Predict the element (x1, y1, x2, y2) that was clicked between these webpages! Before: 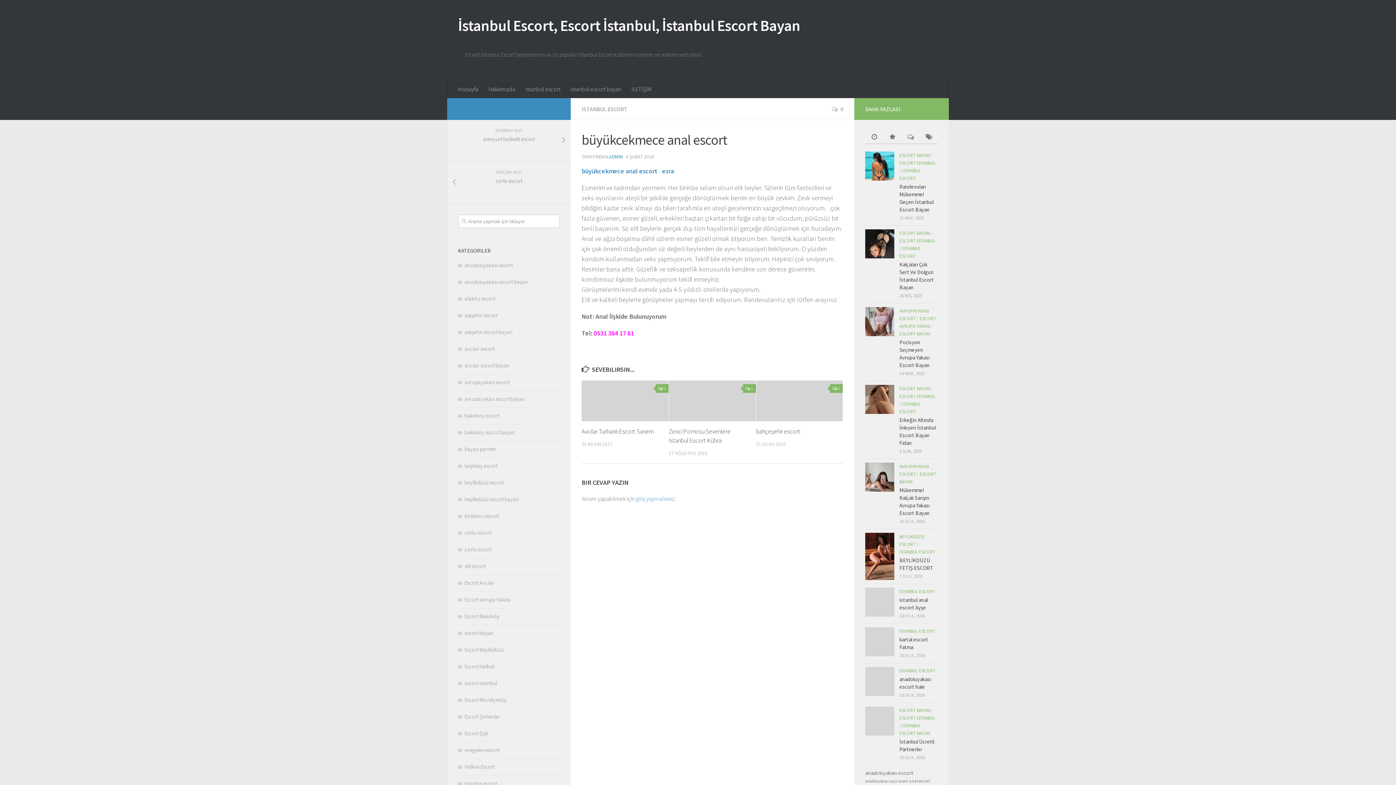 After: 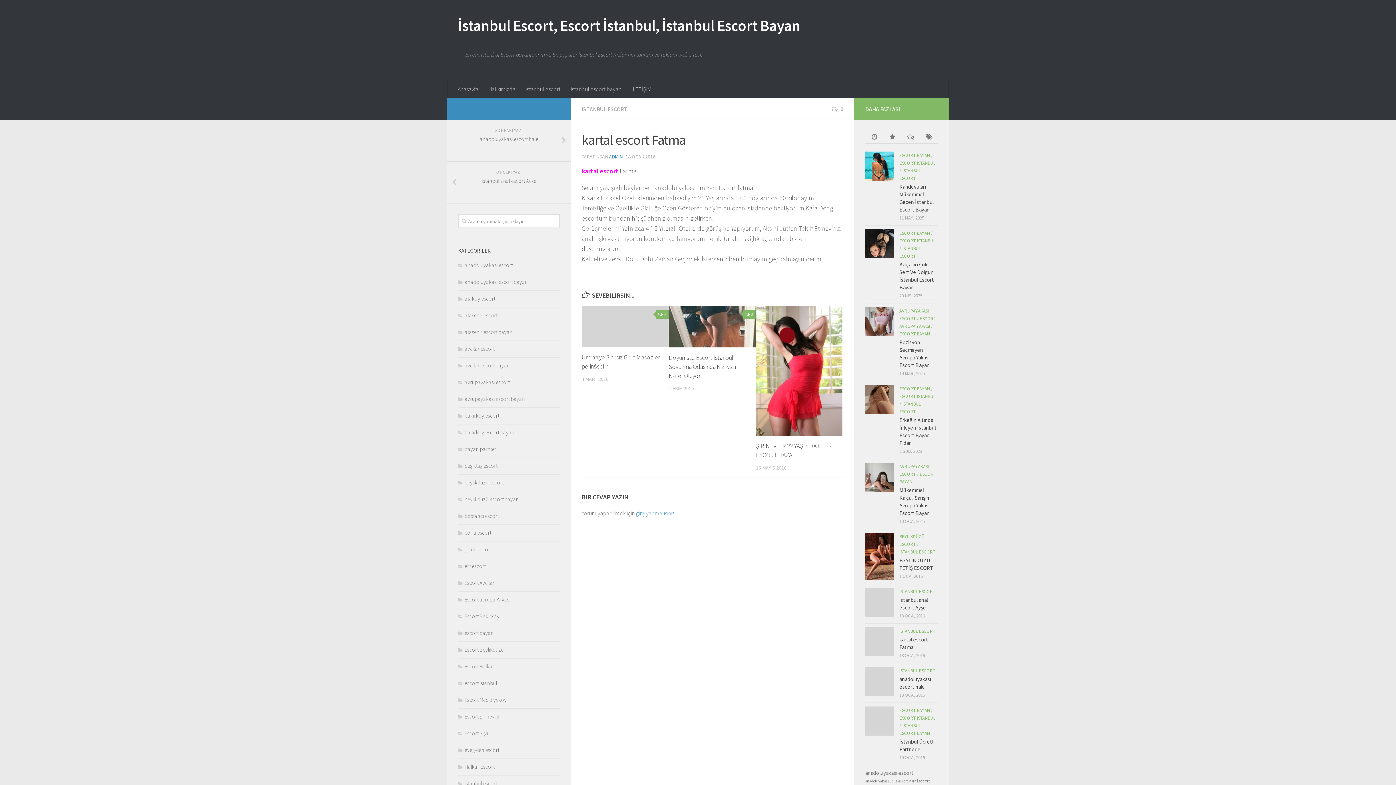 Action: bbox: (865, 627, 894, 656)